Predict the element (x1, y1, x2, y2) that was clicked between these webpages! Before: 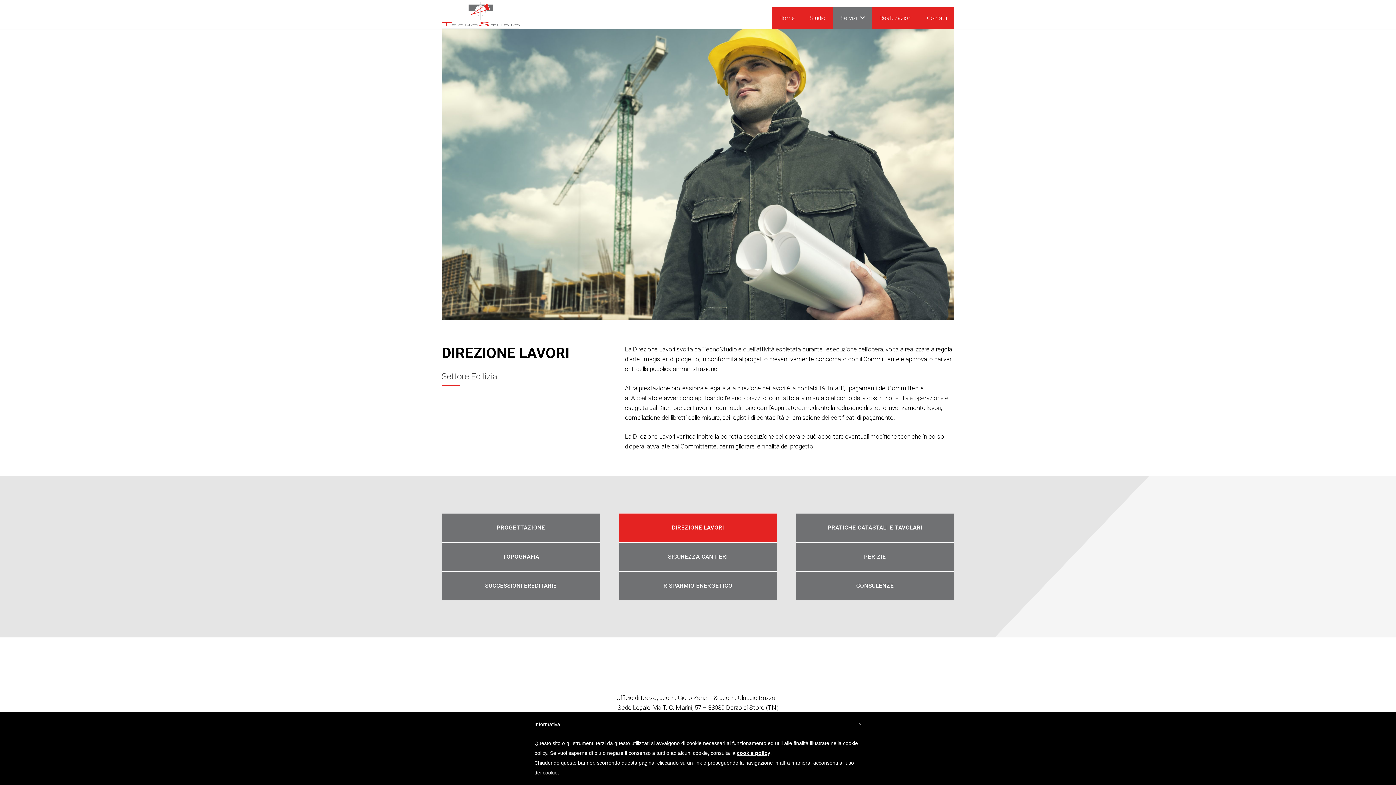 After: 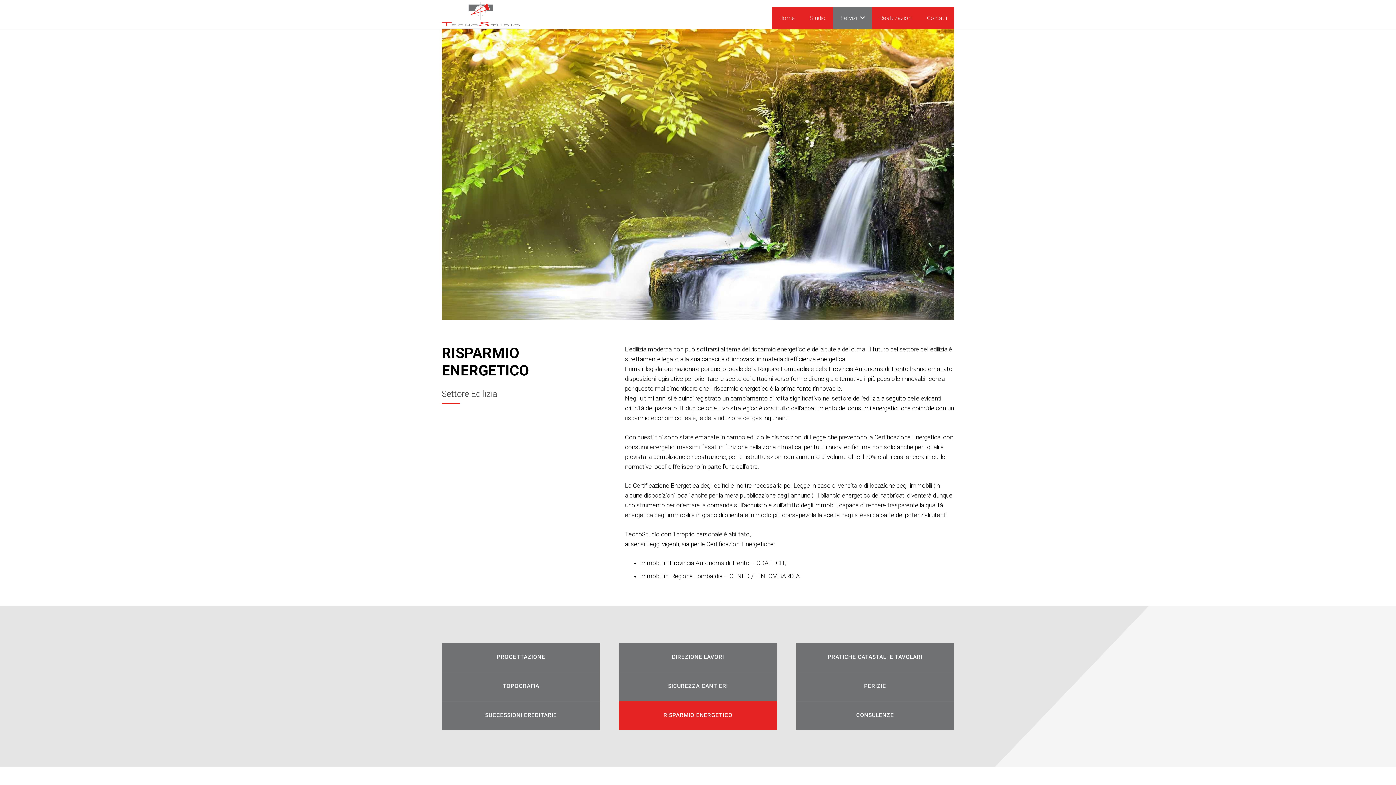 Action: label: RISPARMIO ENERGETICO bbox: (618, 571, 777, 600)